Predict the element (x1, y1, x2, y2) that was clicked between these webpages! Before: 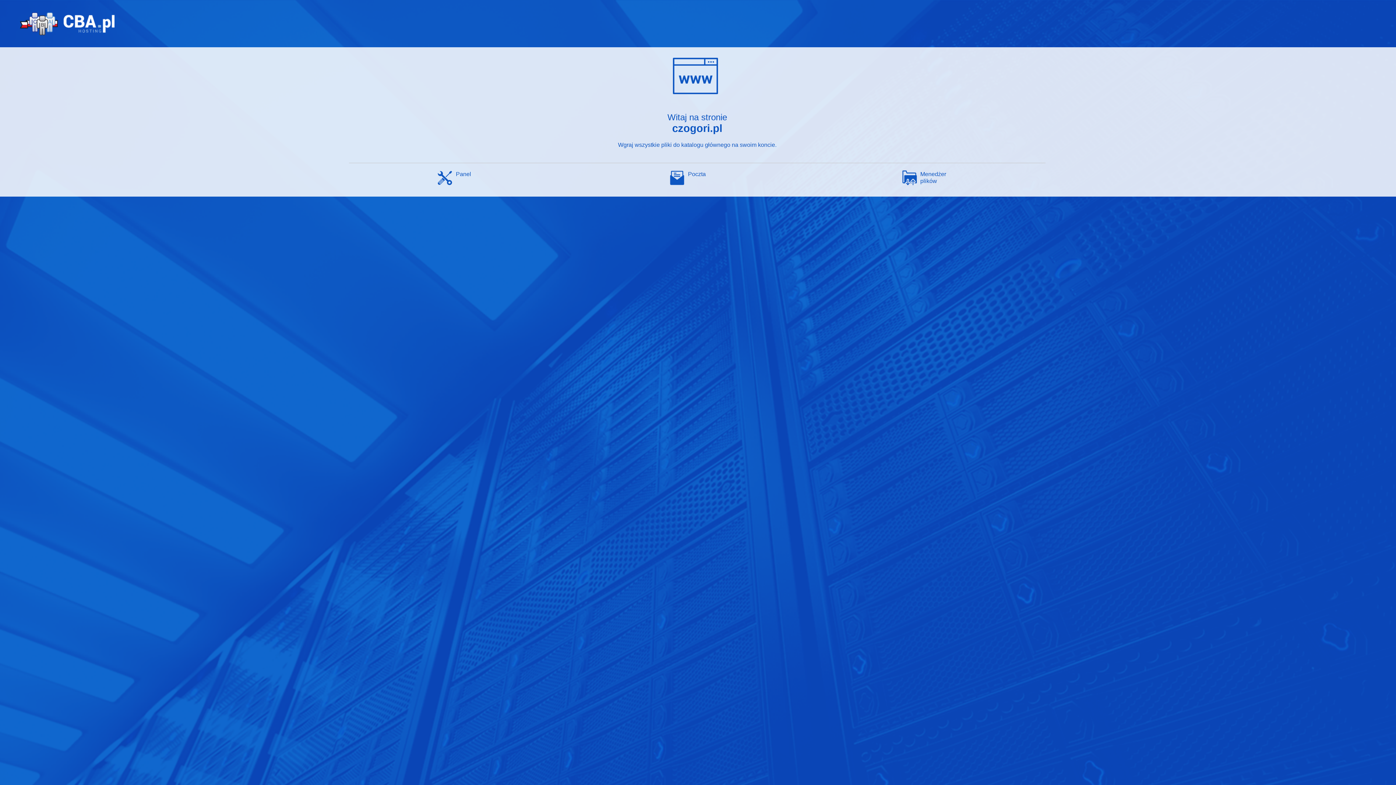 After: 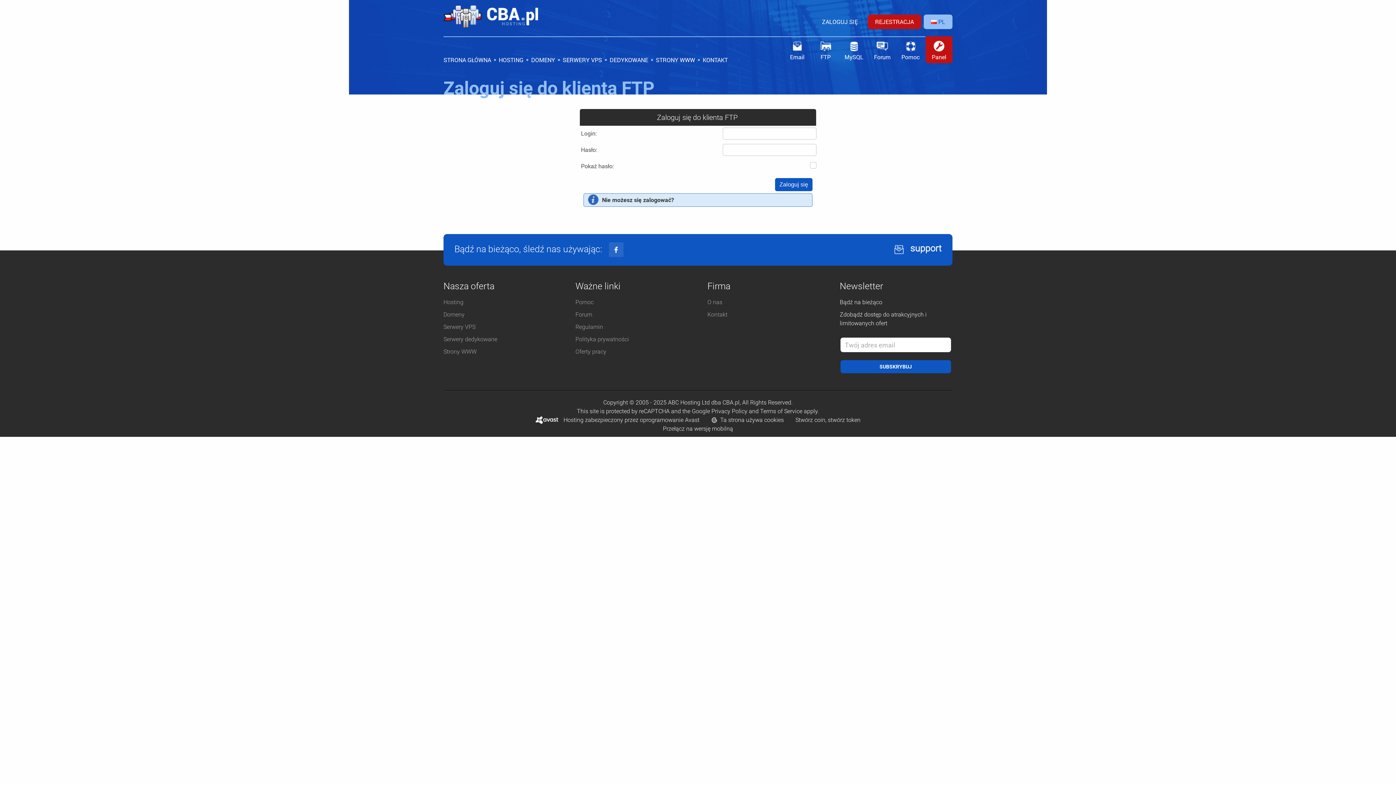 Action: bbox: (920, 170, 946, 184) label: Menedżer plików